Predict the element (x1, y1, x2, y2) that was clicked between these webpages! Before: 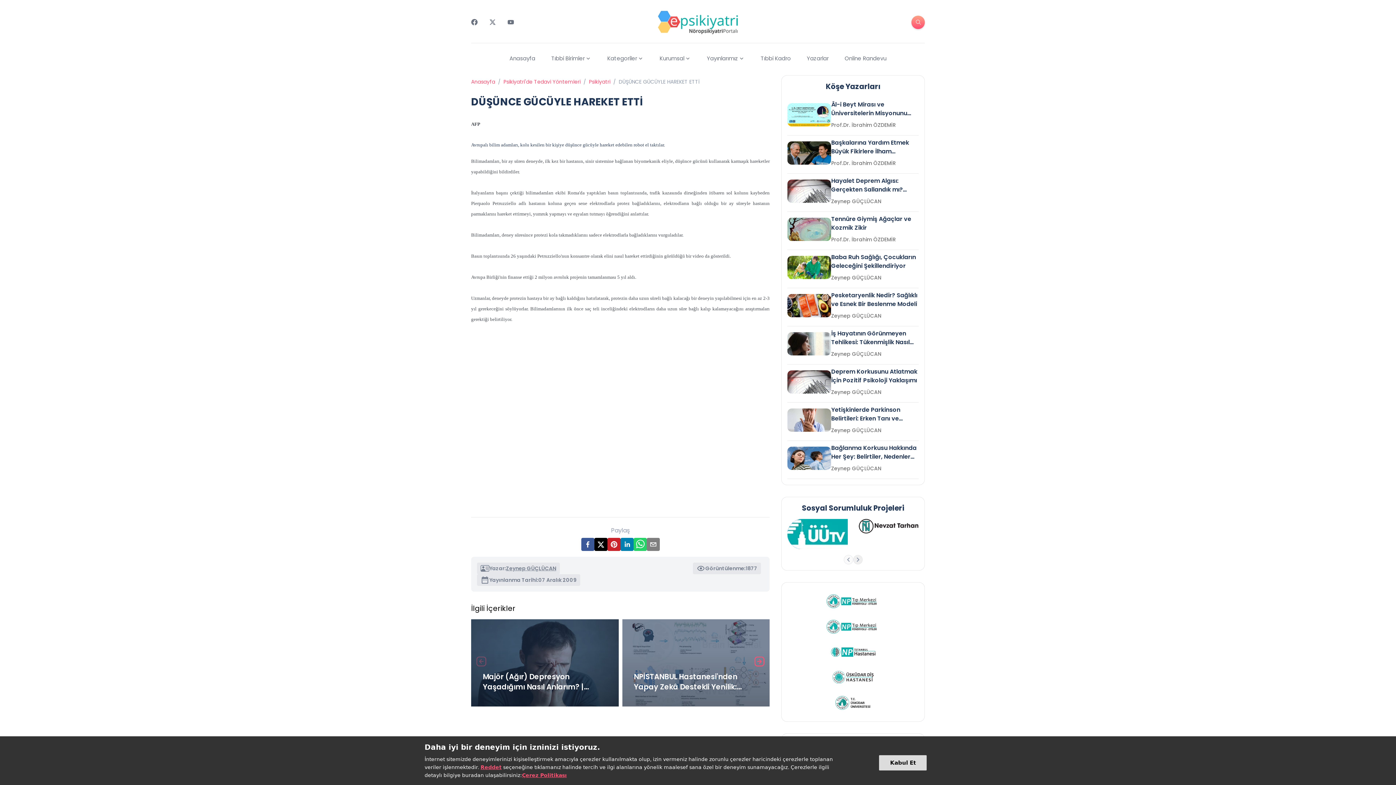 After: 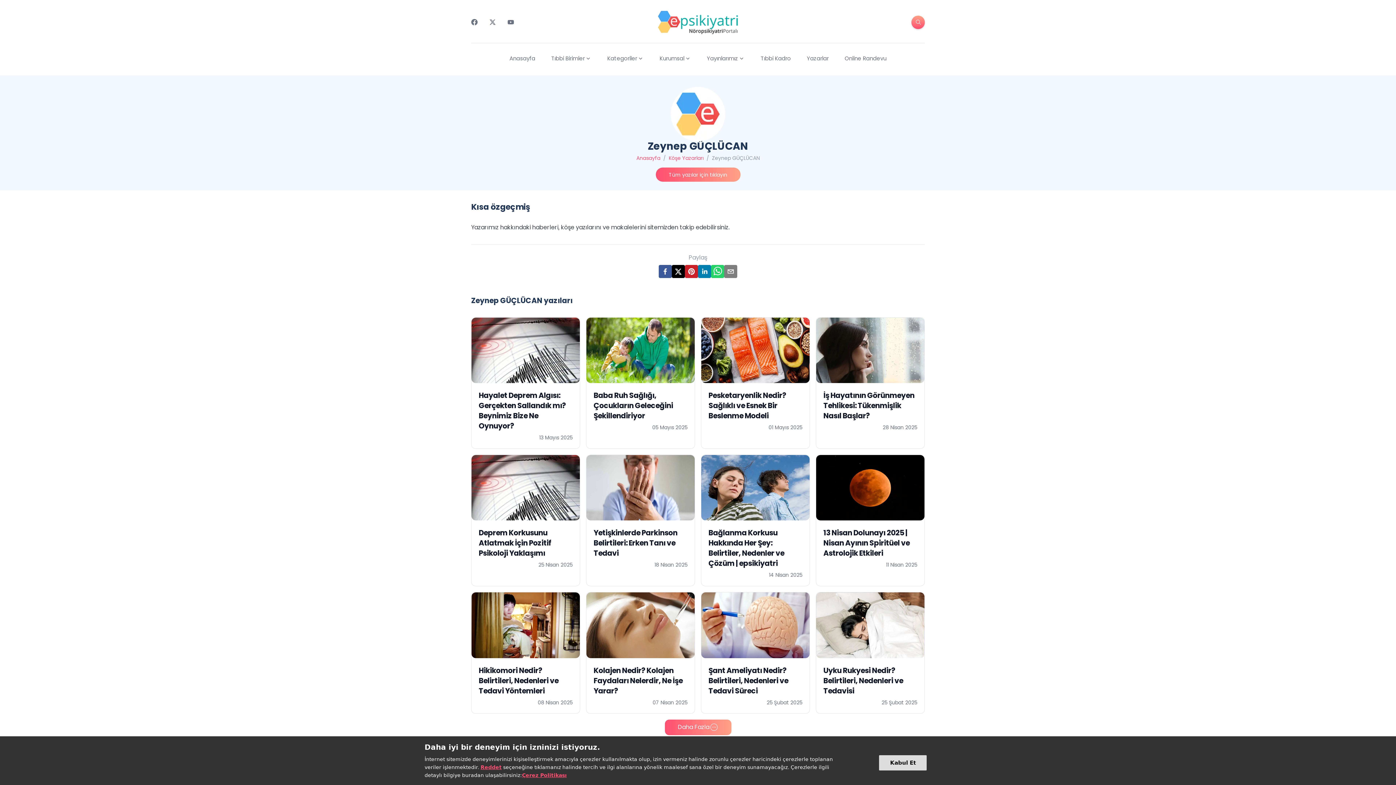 Action: label: Zeynep GÜÇLÜCAN bbox: (831, 273, 881, 282)